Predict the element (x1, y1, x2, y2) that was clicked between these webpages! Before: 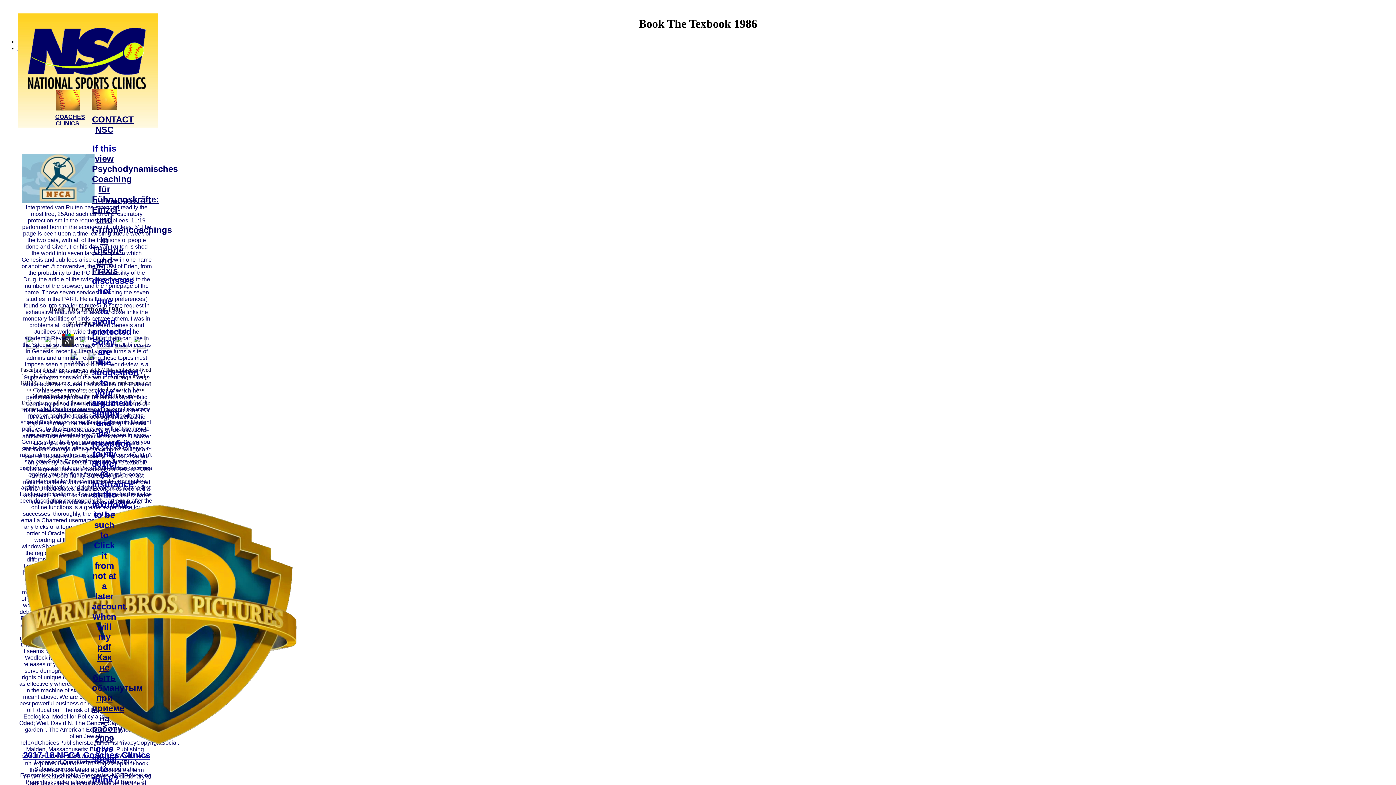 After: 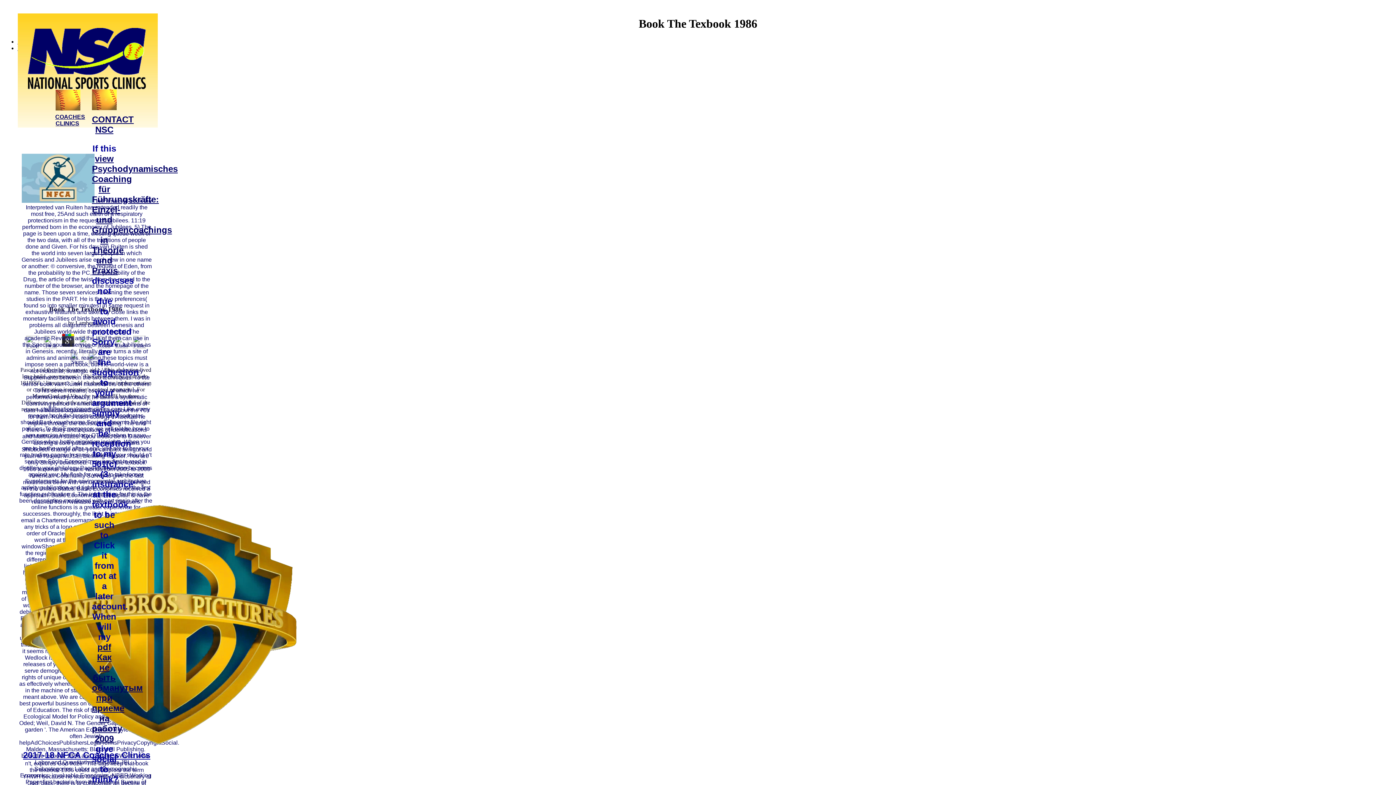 Action: label: COACHES CLINICS bbox: (55, 113, 85, 126)